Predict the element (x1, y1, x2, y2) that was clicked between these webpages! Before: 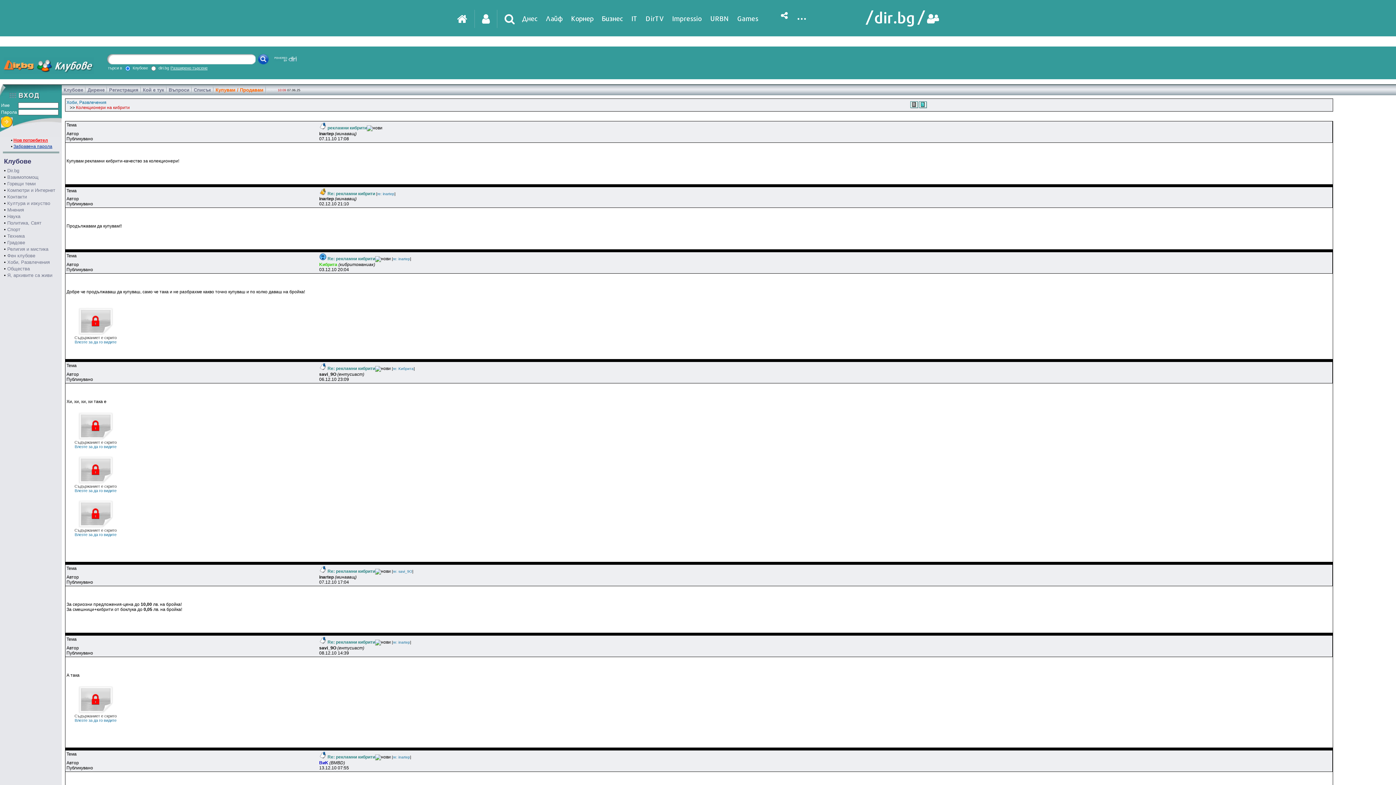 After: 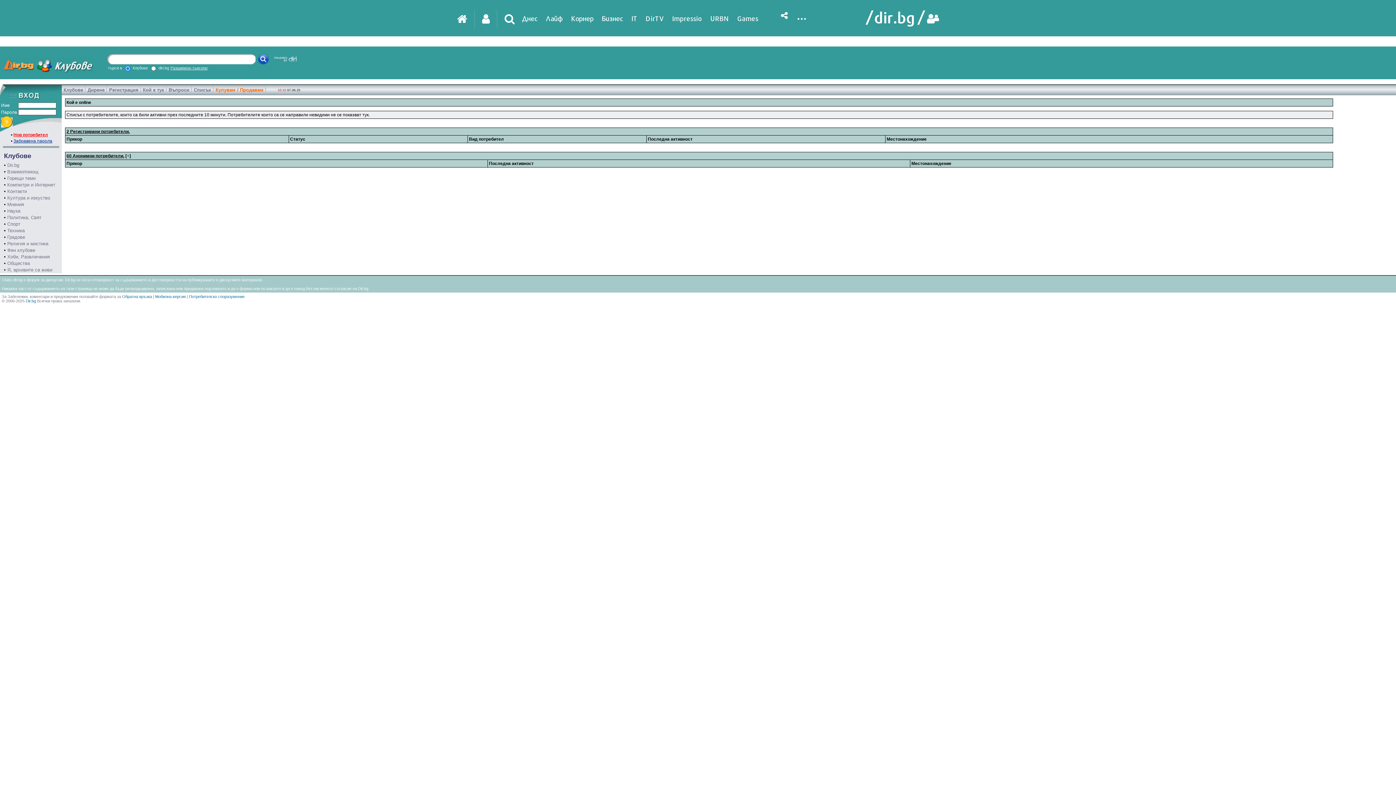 Action: label: Кой е тук bbox: (142, 87, 164, 92)